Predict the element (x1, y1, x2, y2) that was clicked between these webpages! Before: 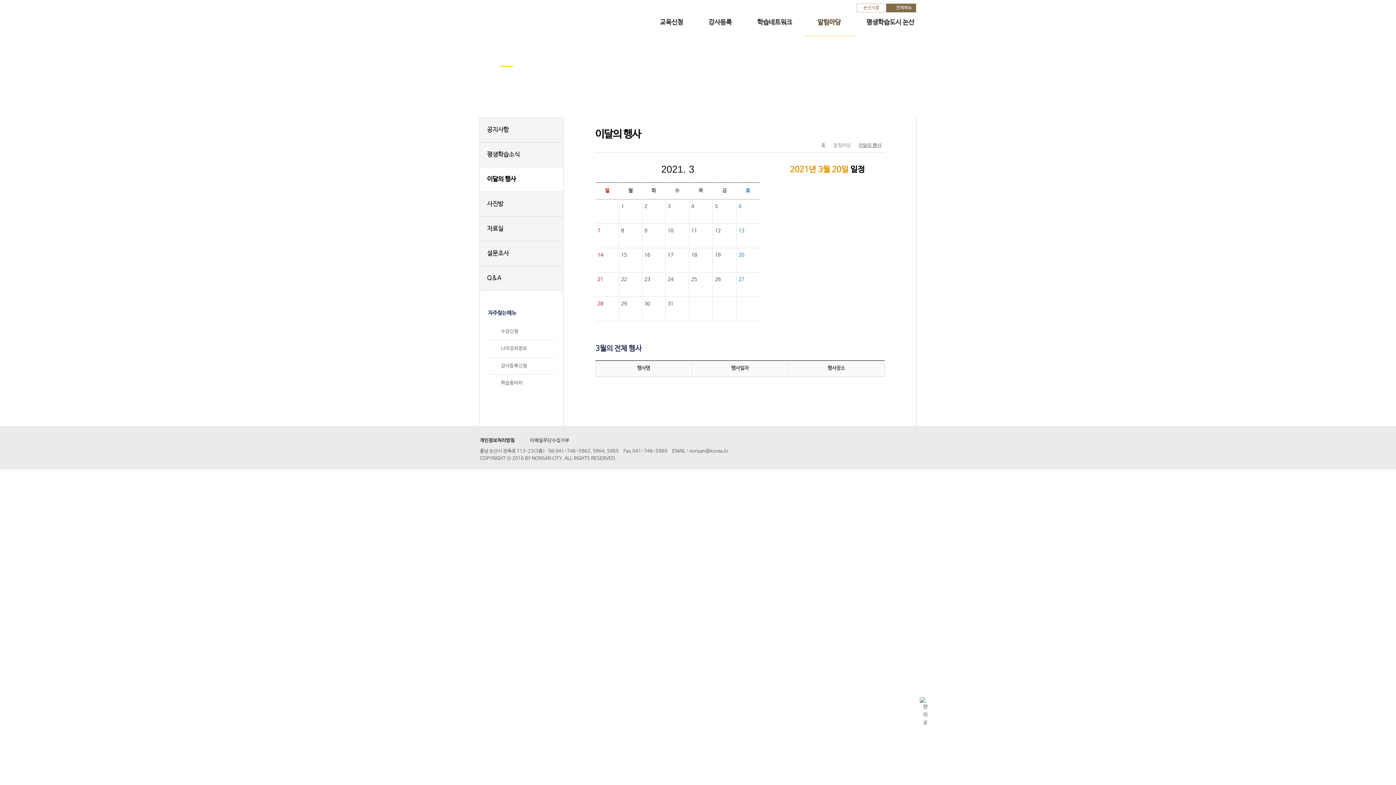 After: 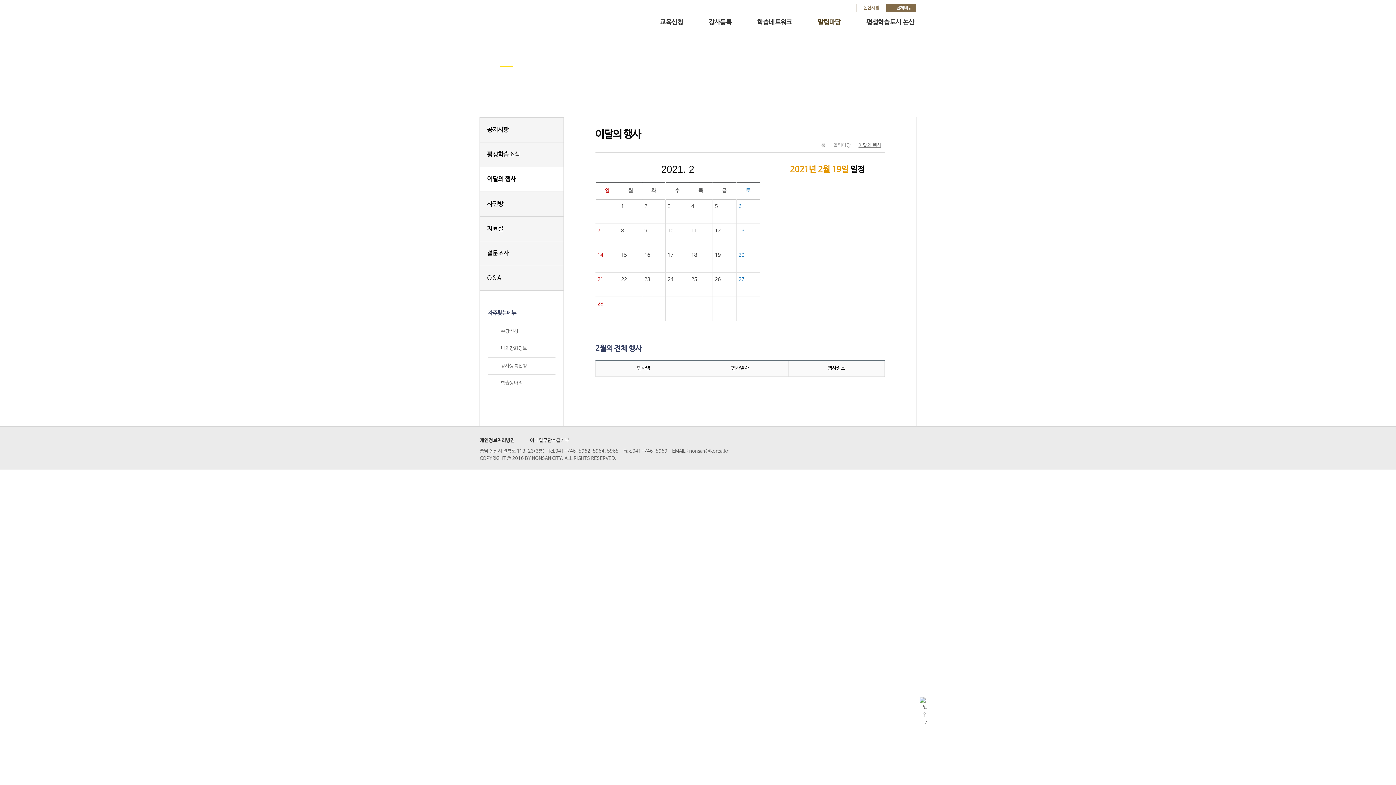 Action: label: 이전달 bbox: (623, 163, 635, 175)